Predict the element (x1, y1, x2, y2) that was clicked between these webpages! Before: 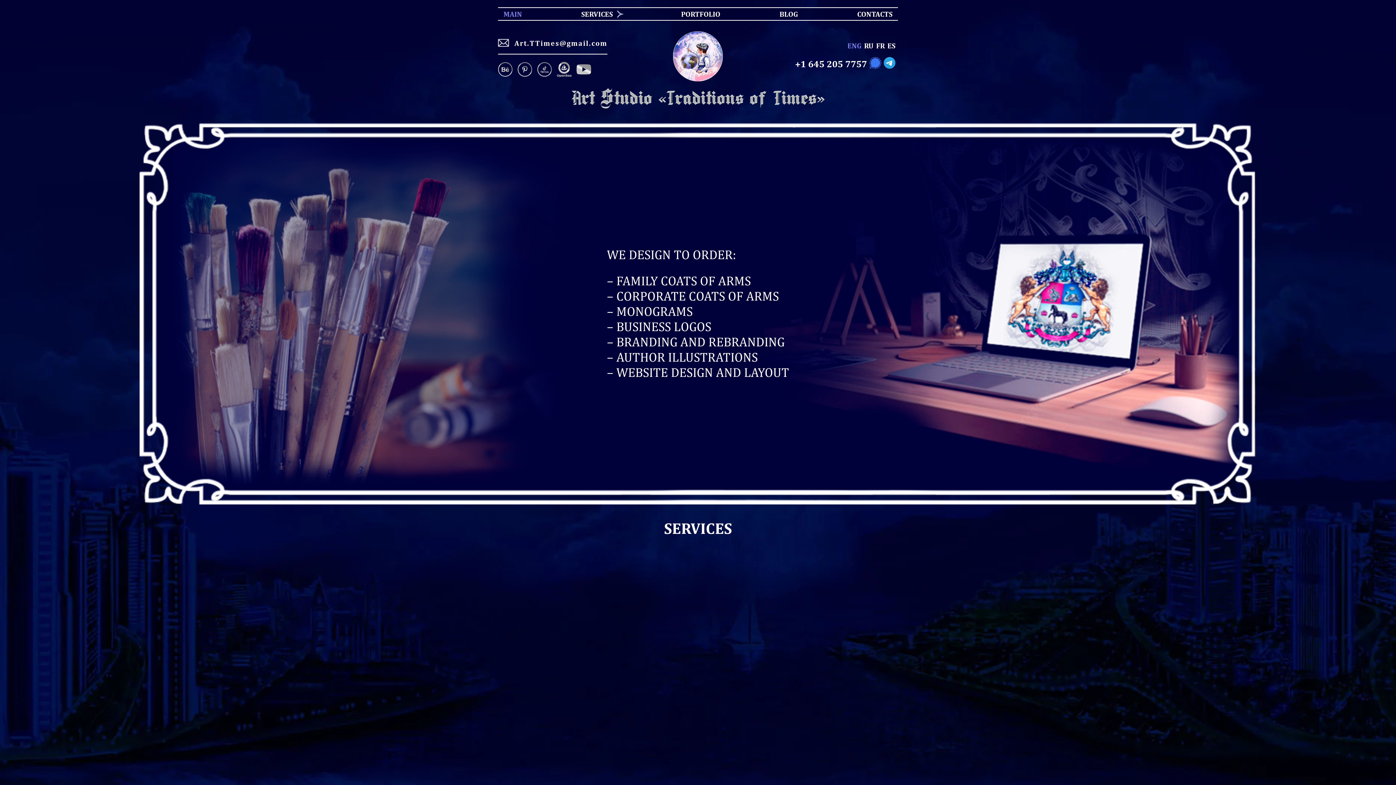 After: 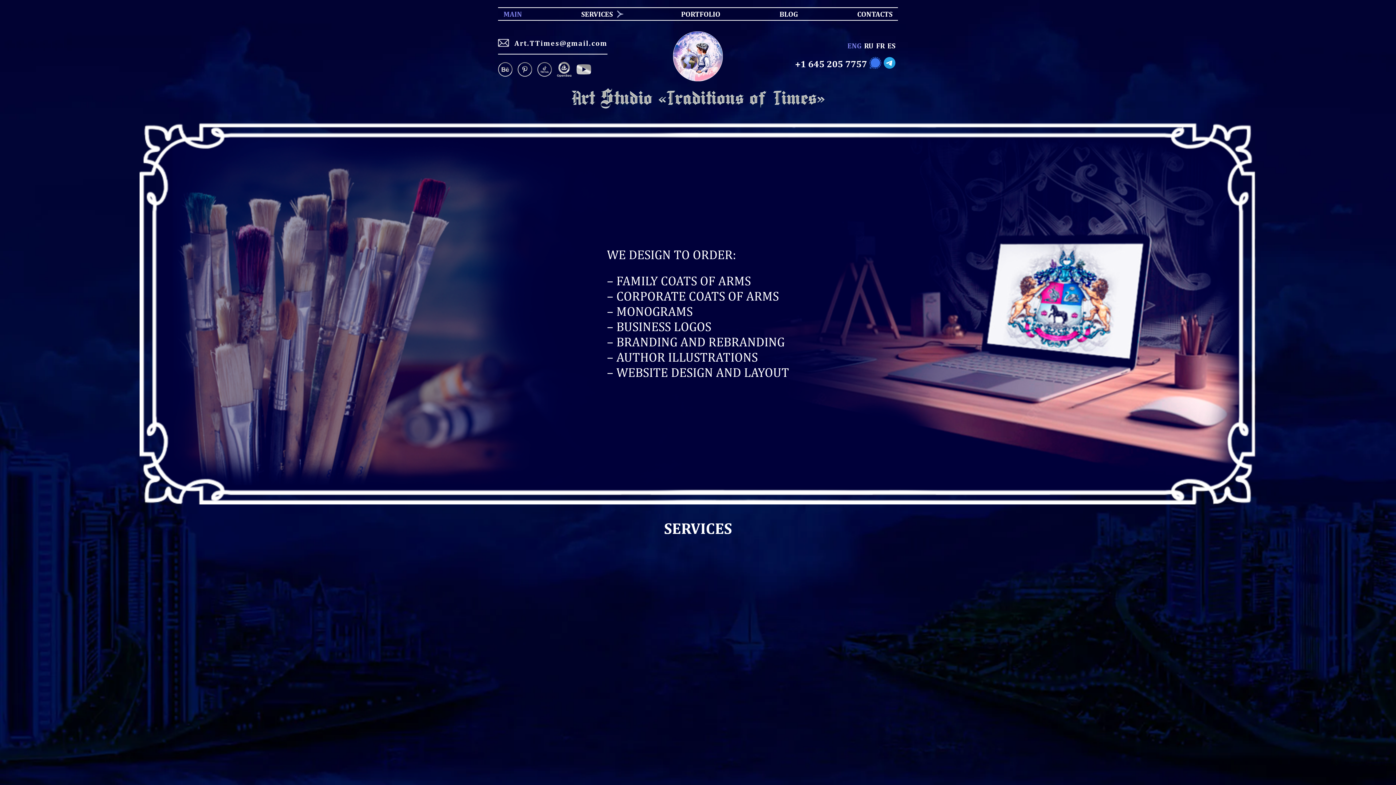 Action: label: +1 645 205 7757 bbox: (795, 58, 869, 69)